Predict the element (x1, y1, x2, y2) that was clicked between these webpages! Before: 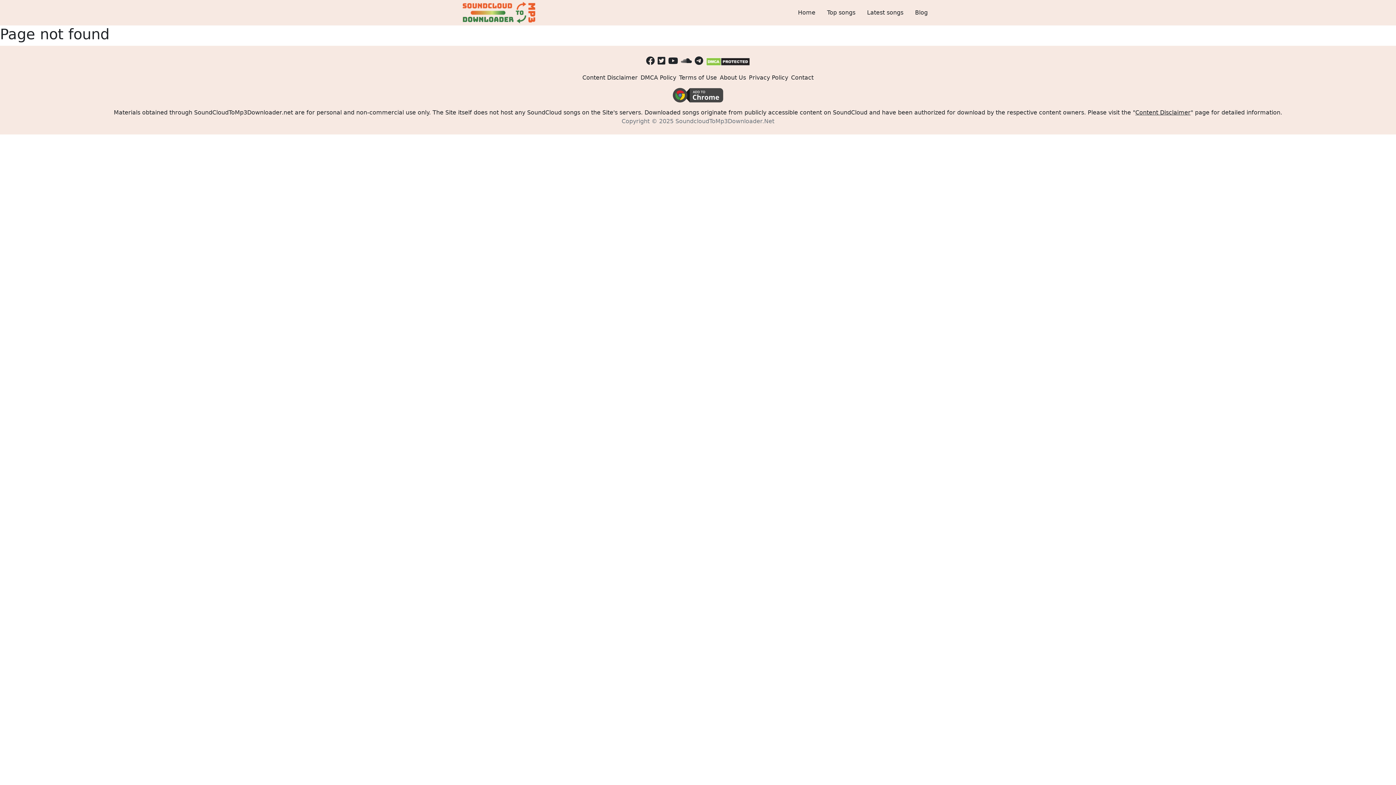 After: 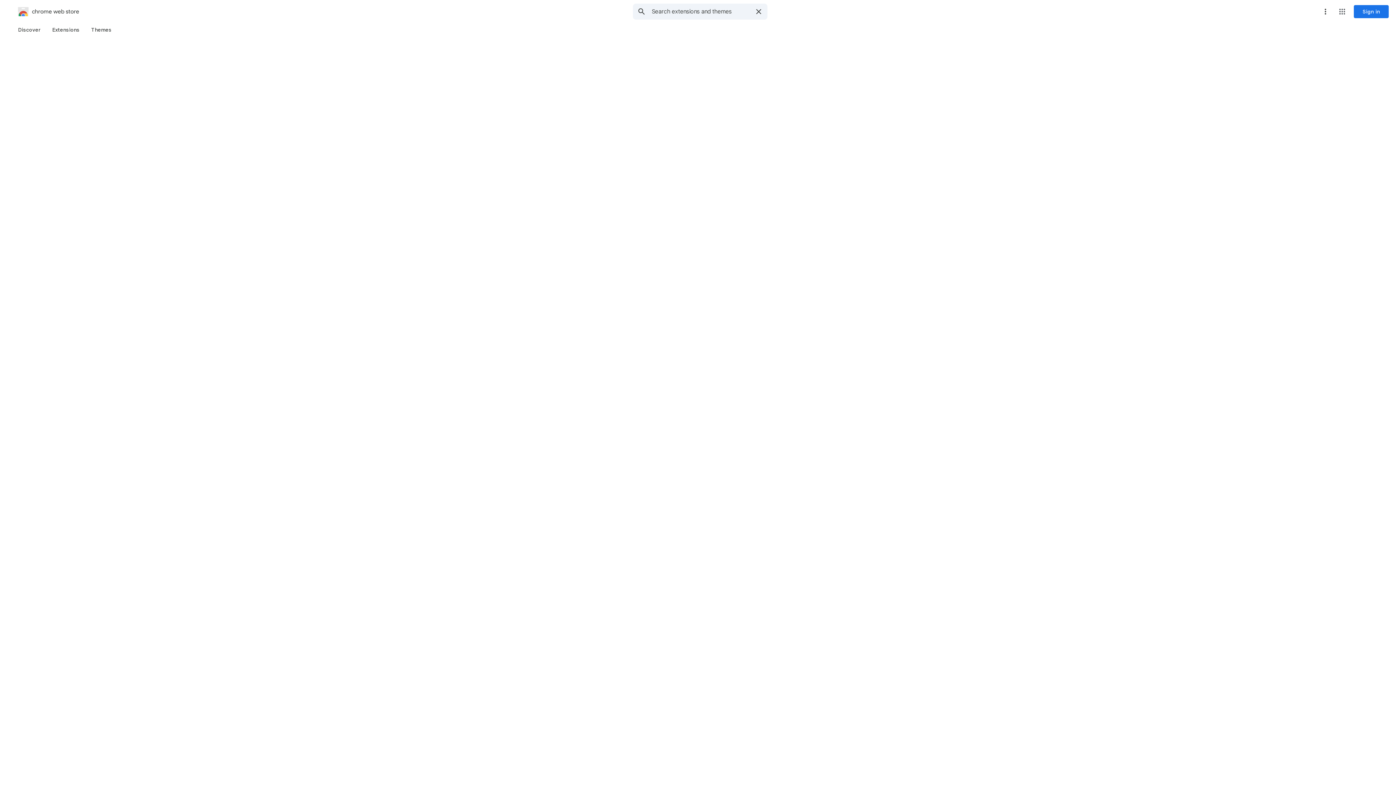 Action: bbox: (670, 91, 725, 98)